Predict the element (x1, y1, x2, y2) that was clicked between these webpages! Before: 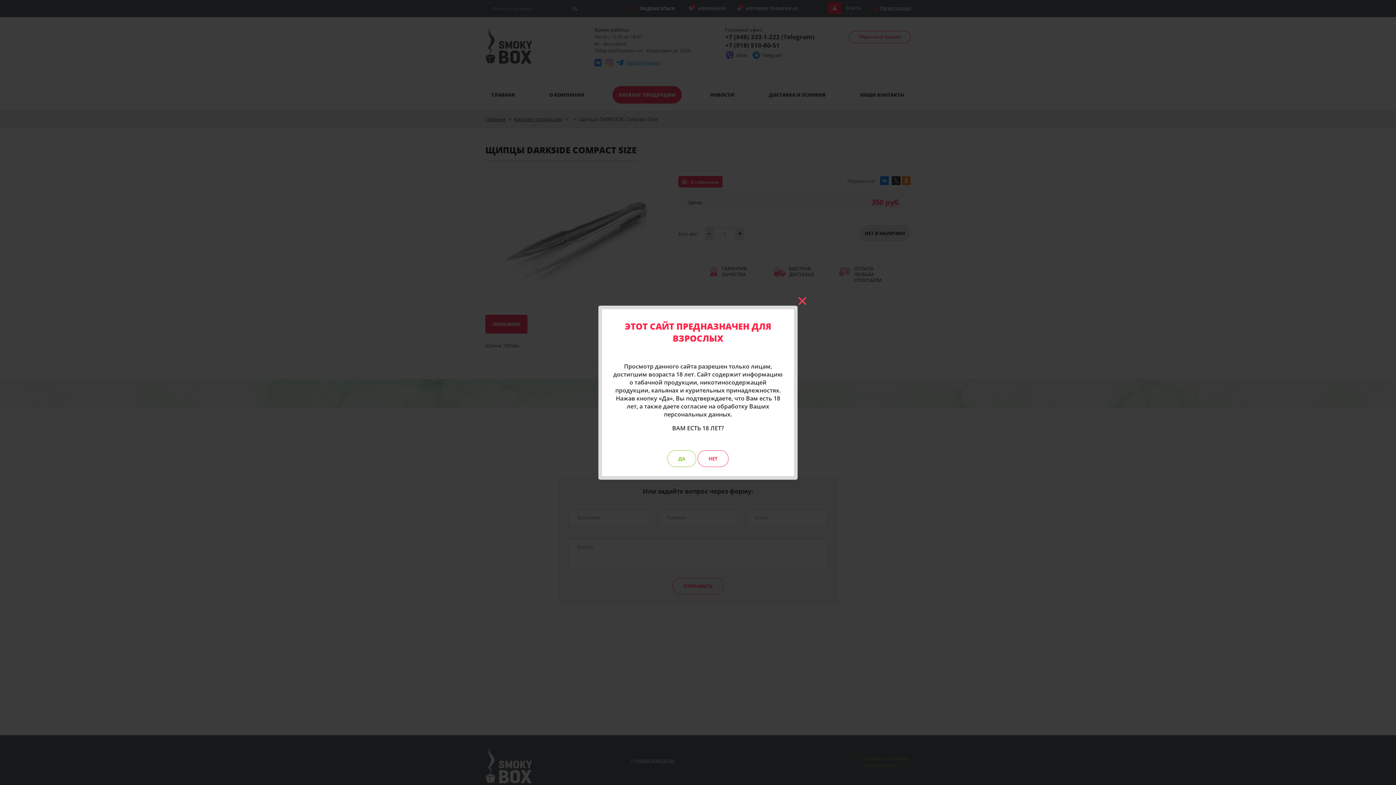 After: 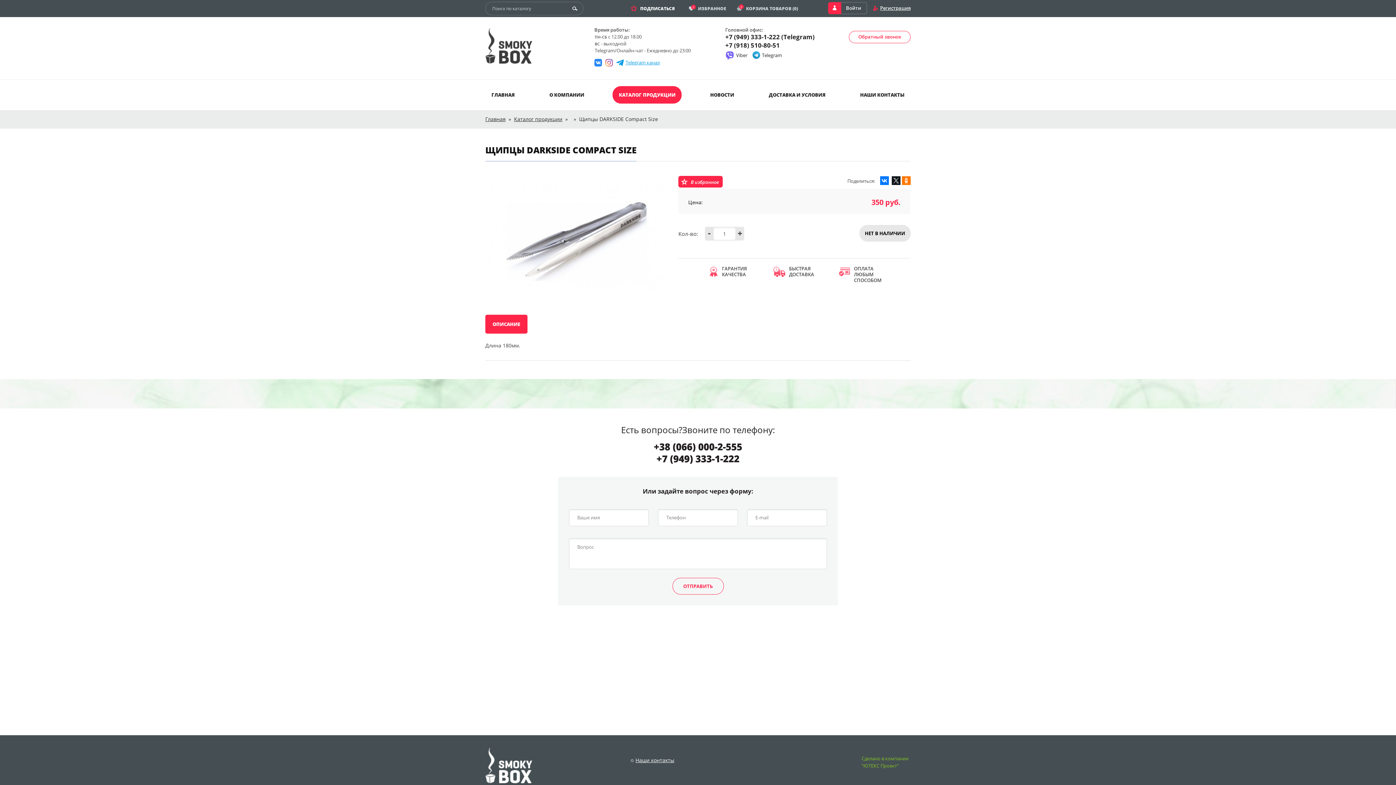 Action: bbox: (794, 292, 810, 308) label: ×